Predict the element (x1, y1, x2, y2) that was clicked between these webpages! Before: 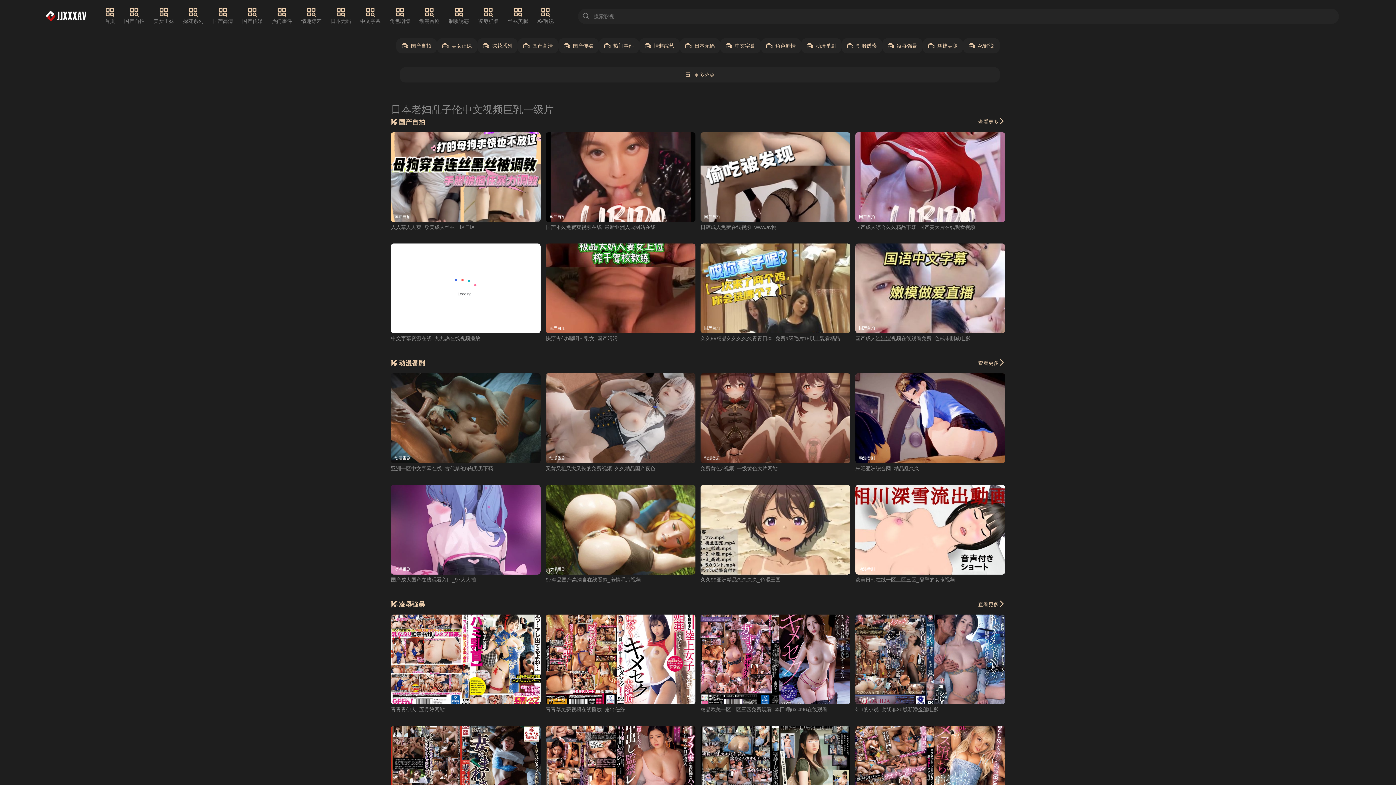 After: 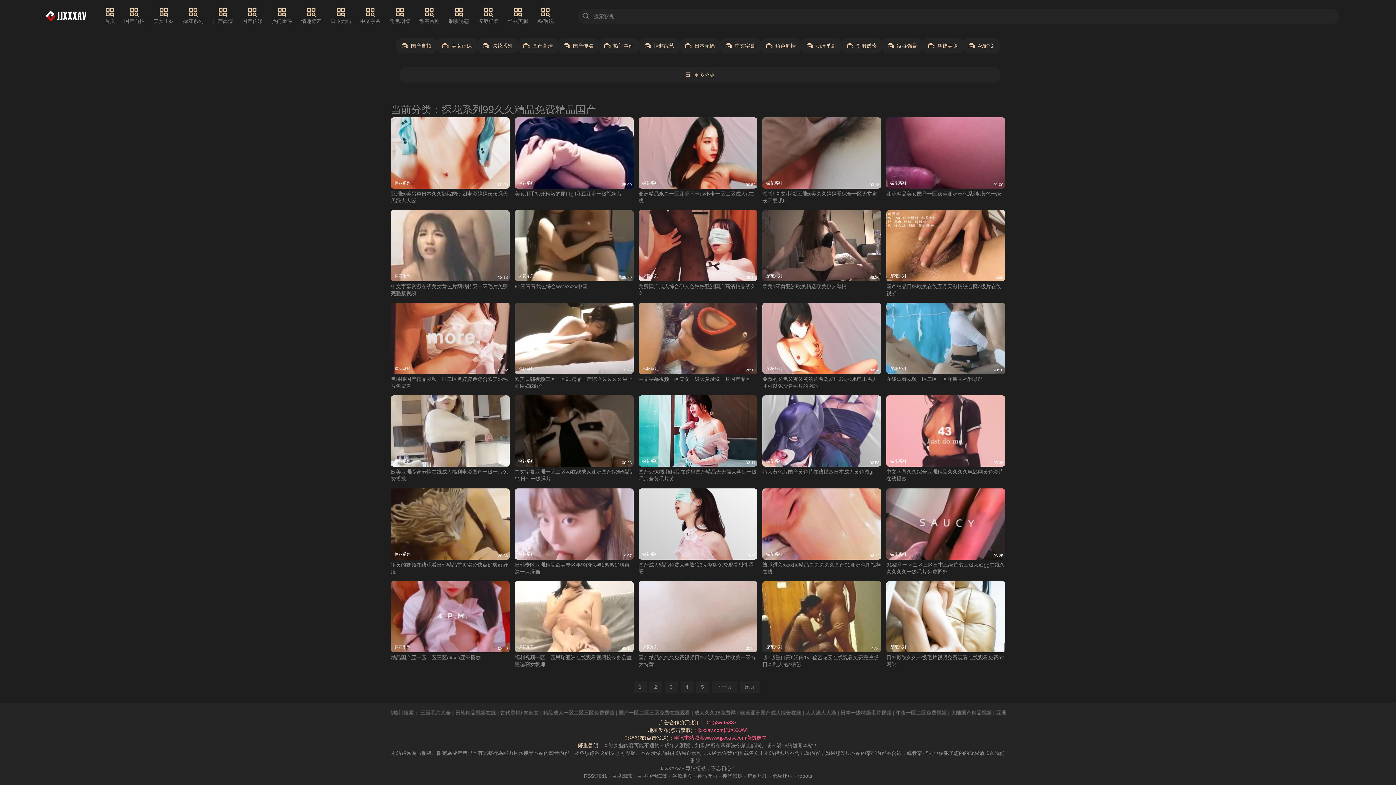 Action: label: 探花系列 bbox: (183, 7, 203, 25)